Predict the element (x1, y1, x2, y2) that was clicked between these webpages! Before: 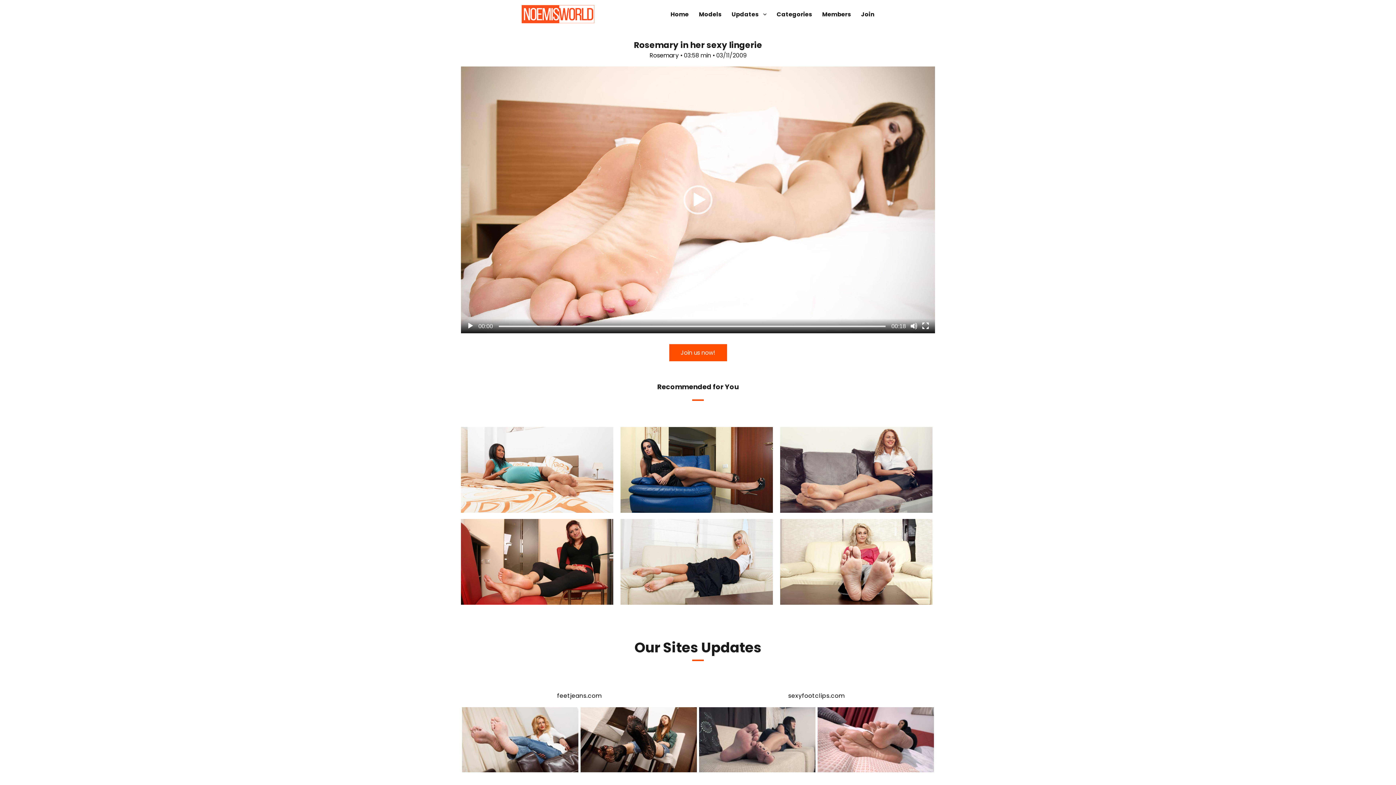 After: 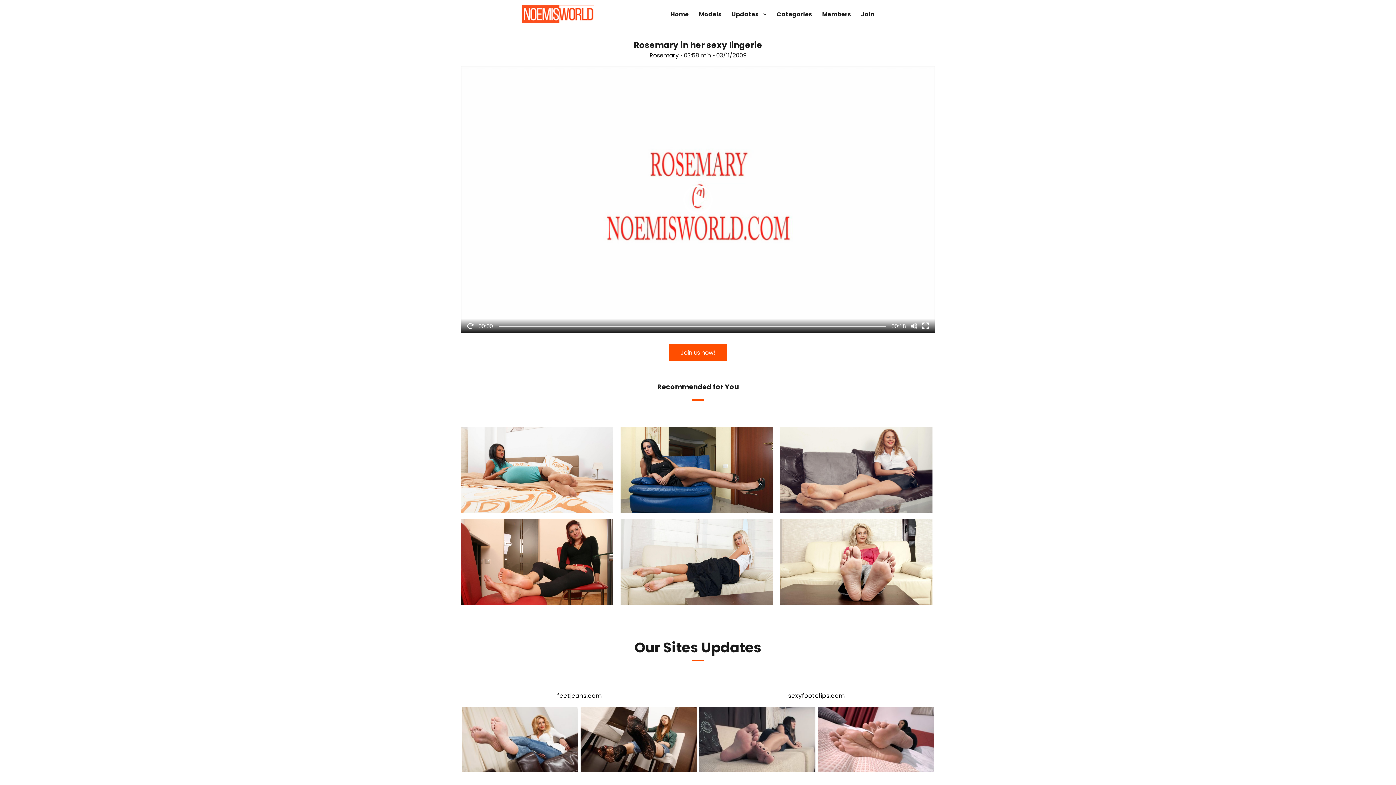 Action: bbox: (683, 185, 712, 214) label: Play